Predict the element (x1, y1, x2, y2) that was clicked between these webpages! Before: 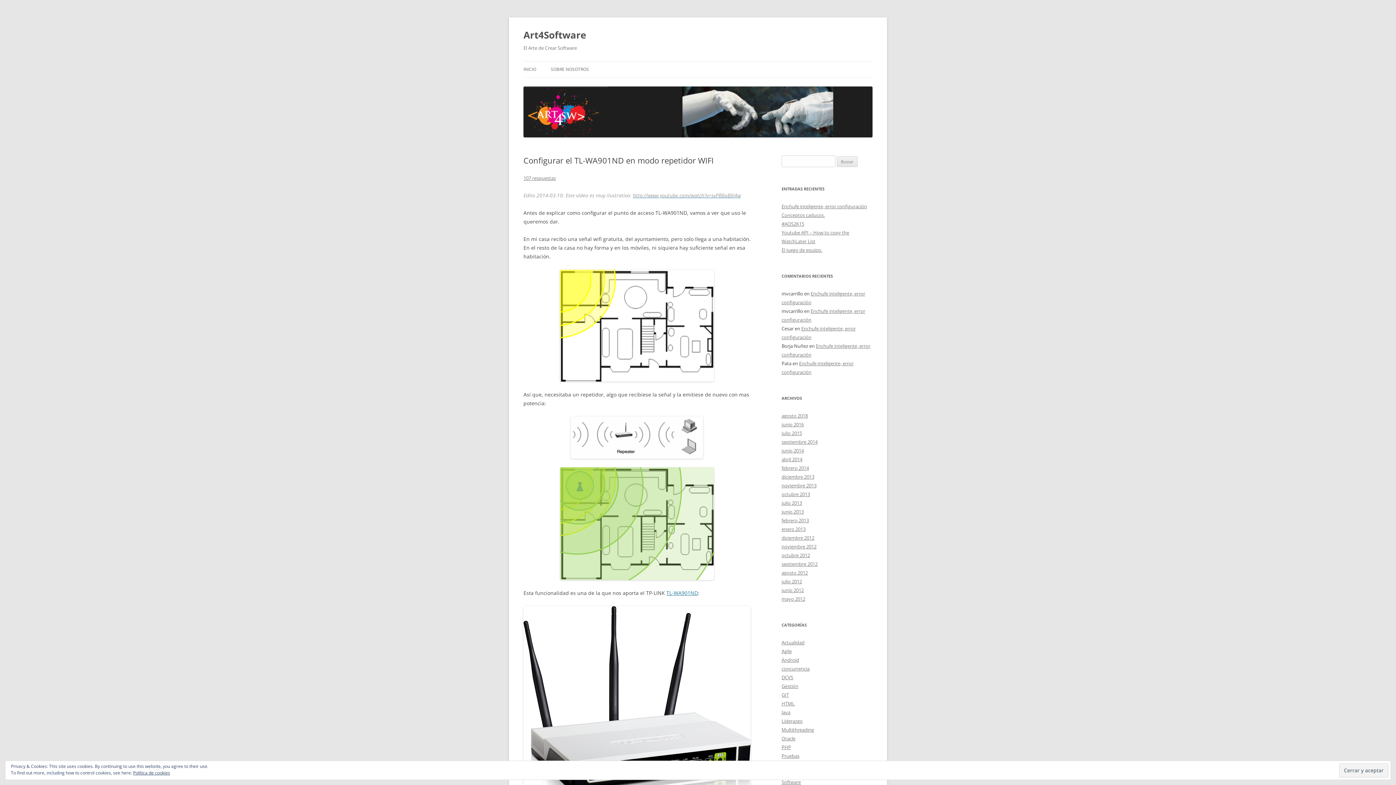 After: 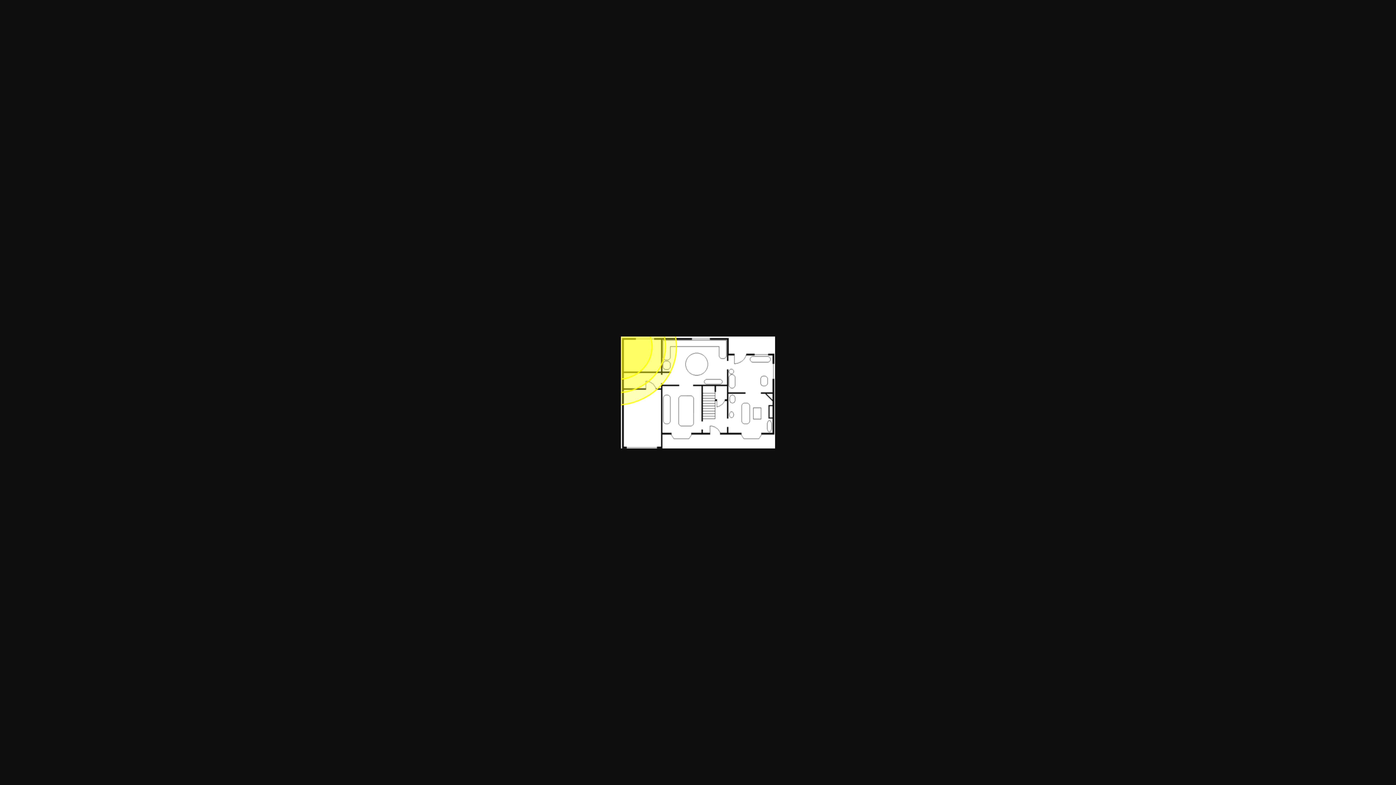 Action: bbox: (523, 269, 750, 381)